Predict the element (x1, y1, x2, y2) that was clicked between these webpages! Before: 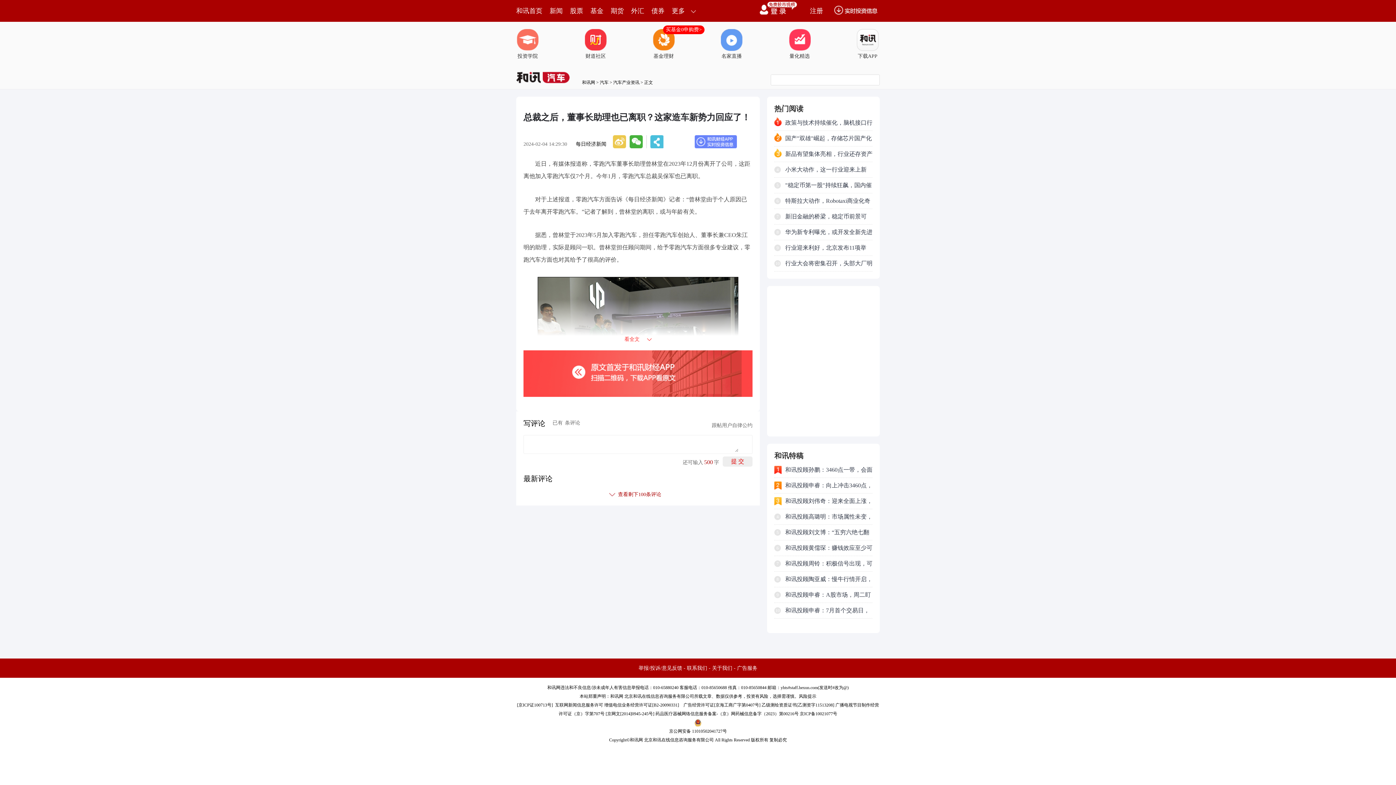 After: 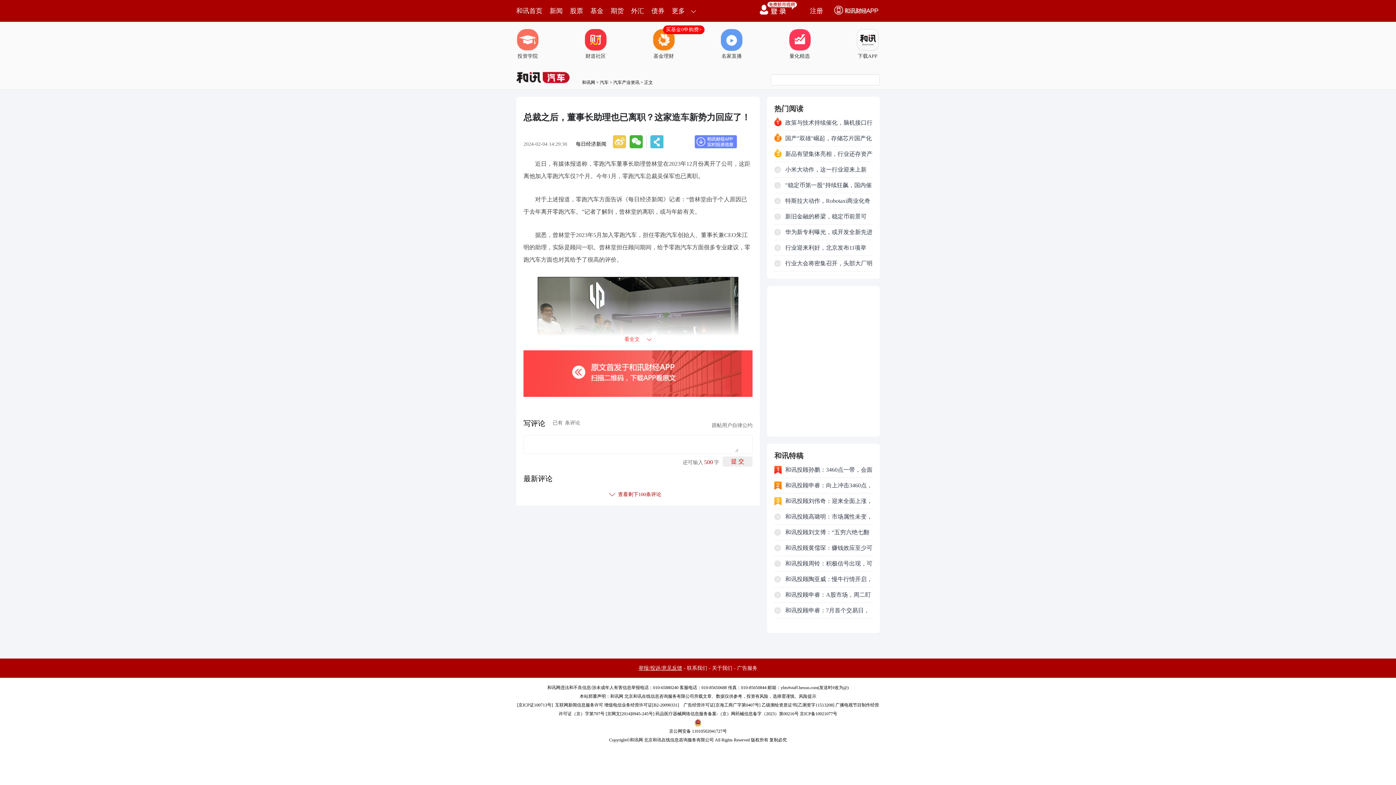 Action: bbox: (638, 665, 682, 671) label: 举报/投诉/意见反馈